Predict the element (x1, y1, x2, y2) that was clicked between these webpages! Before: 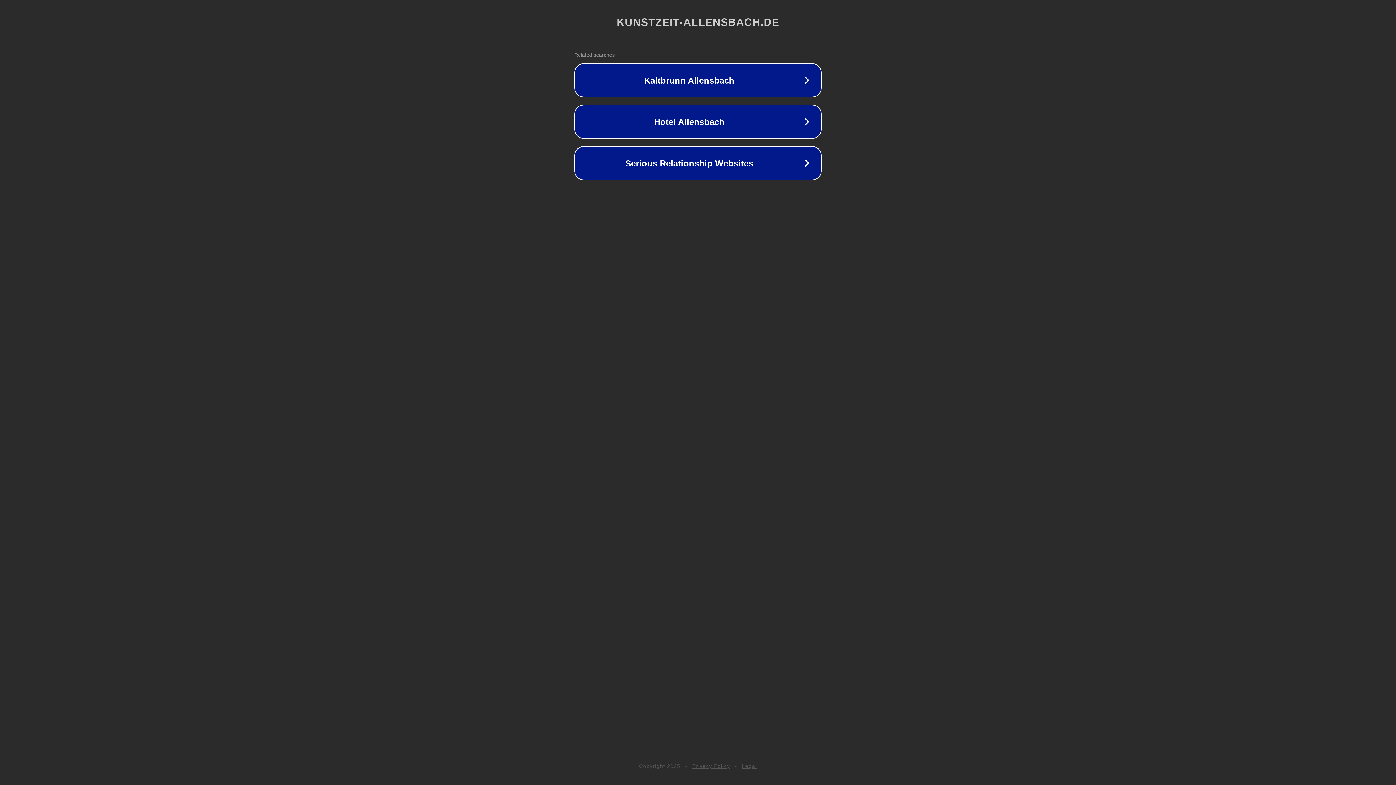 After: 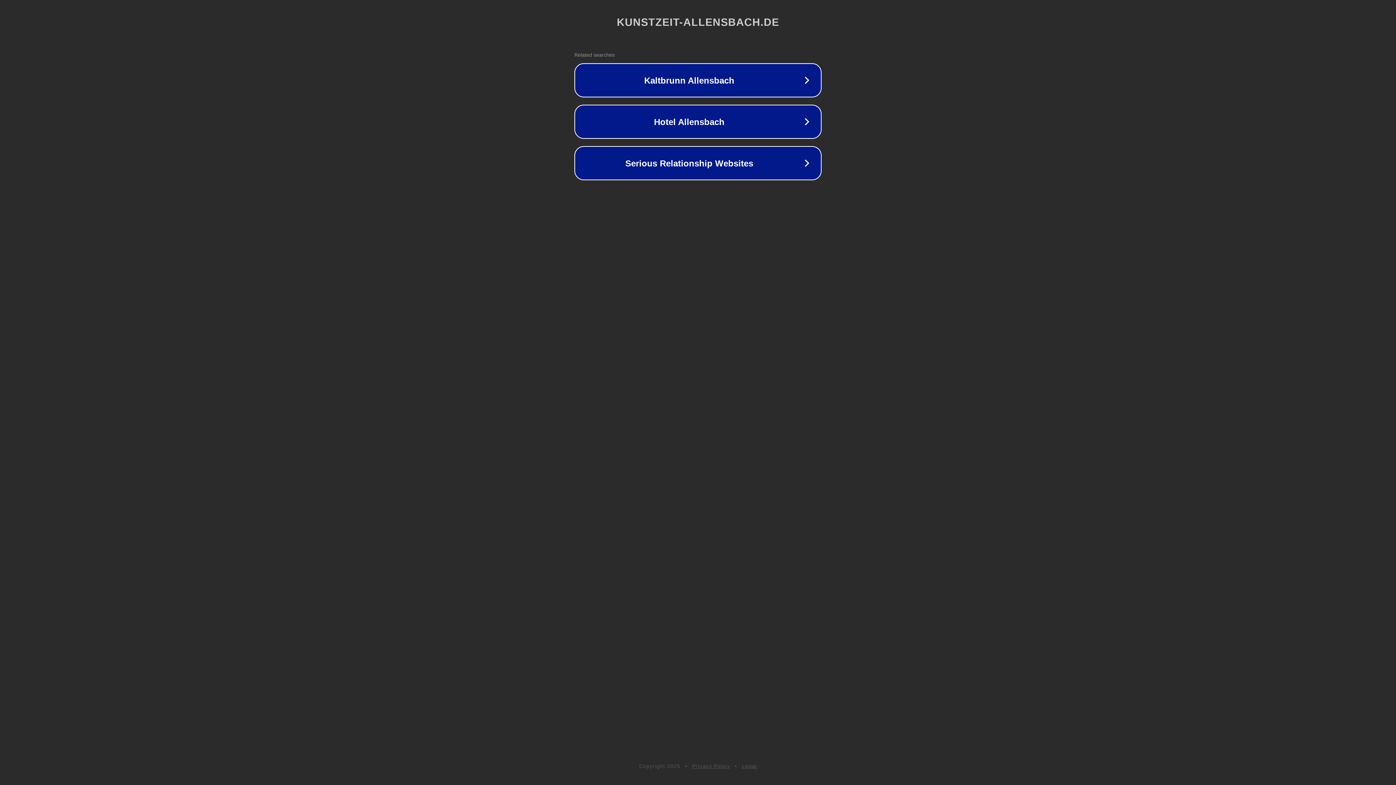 Action: bbox: (742, 763, 757, 769) label: Legal